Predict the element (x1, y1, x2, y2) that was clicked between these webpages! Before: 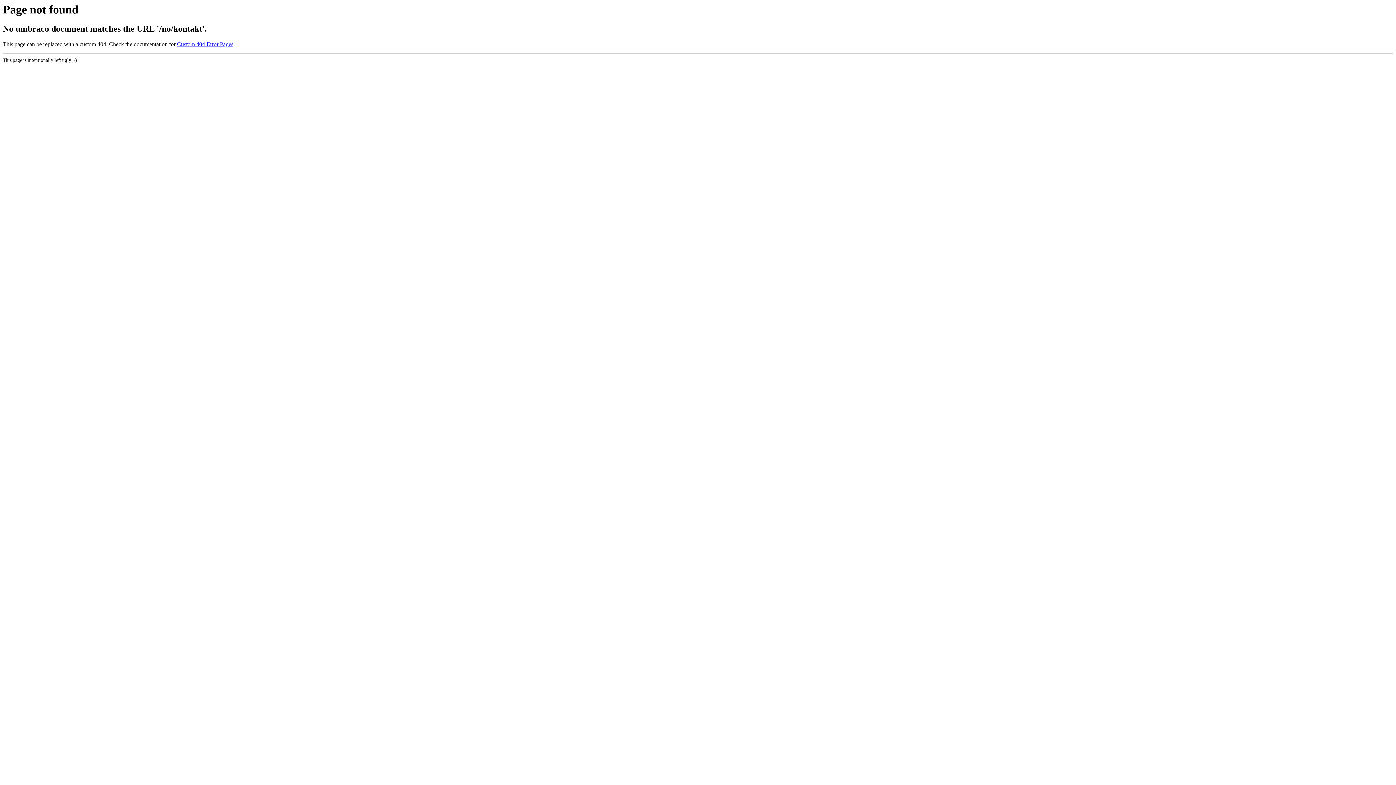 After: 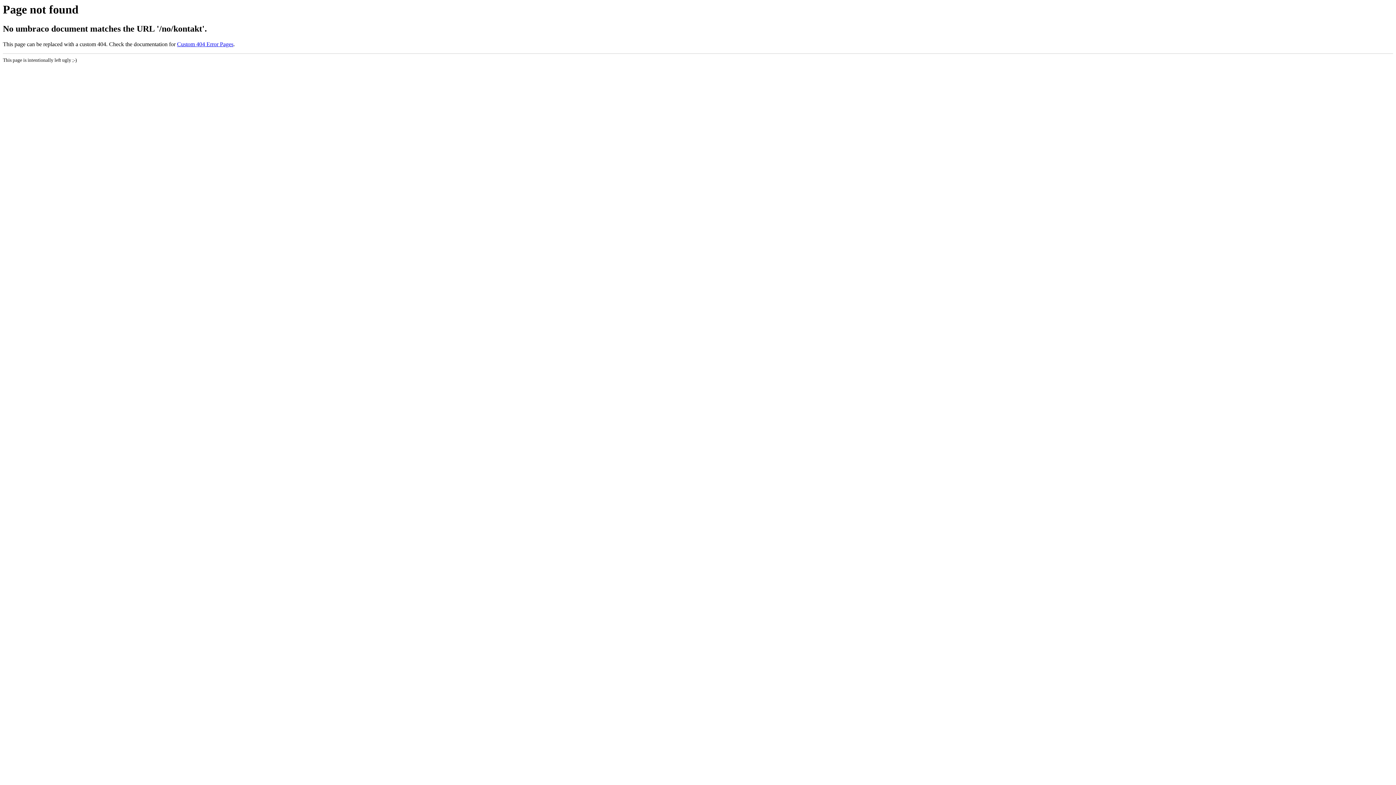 Action: label: Custom 404 Error Pages bbox: (177, 41, 233, 47)